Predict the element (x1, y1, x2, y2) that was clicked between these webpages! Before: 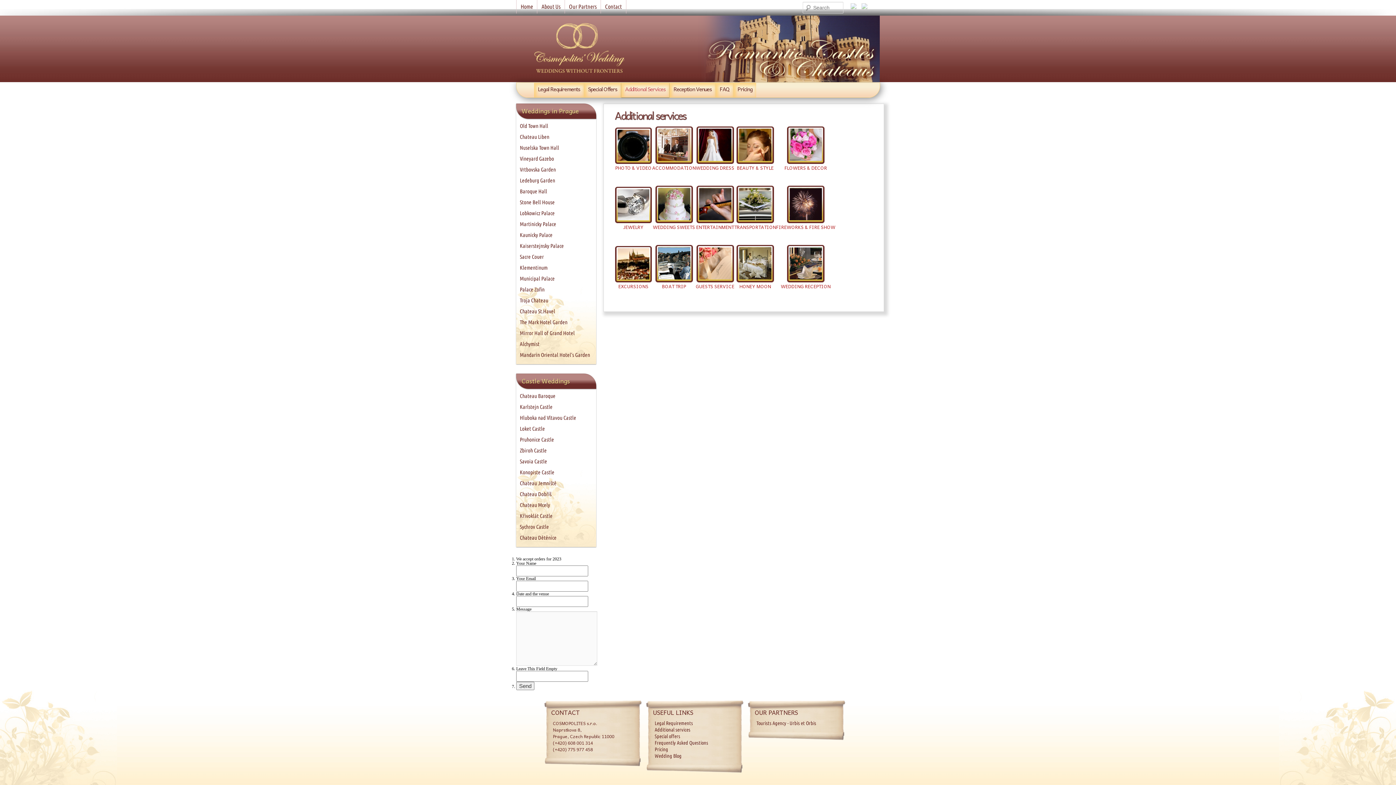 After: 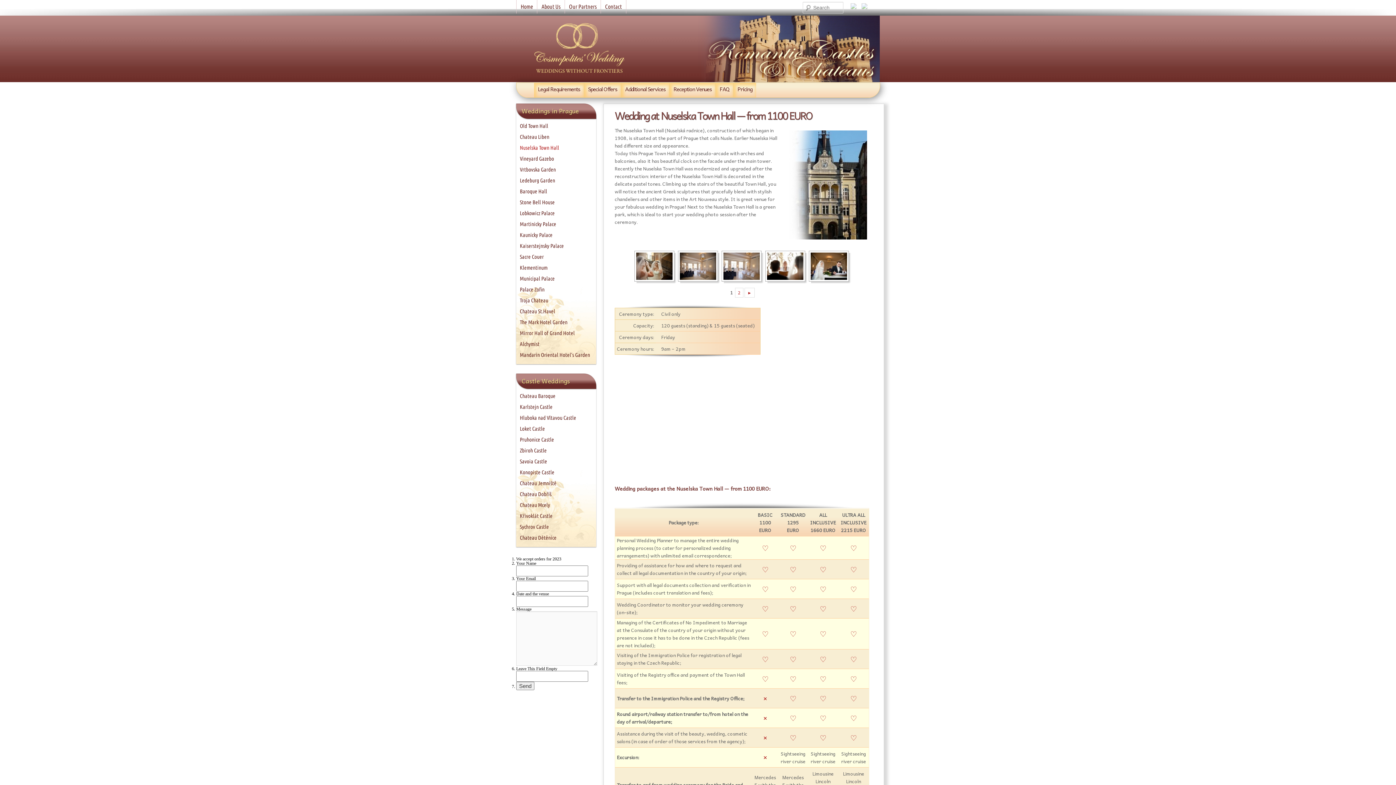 Action: label: Nuselska Town Hall bbox: (520, 142, 592, 153)